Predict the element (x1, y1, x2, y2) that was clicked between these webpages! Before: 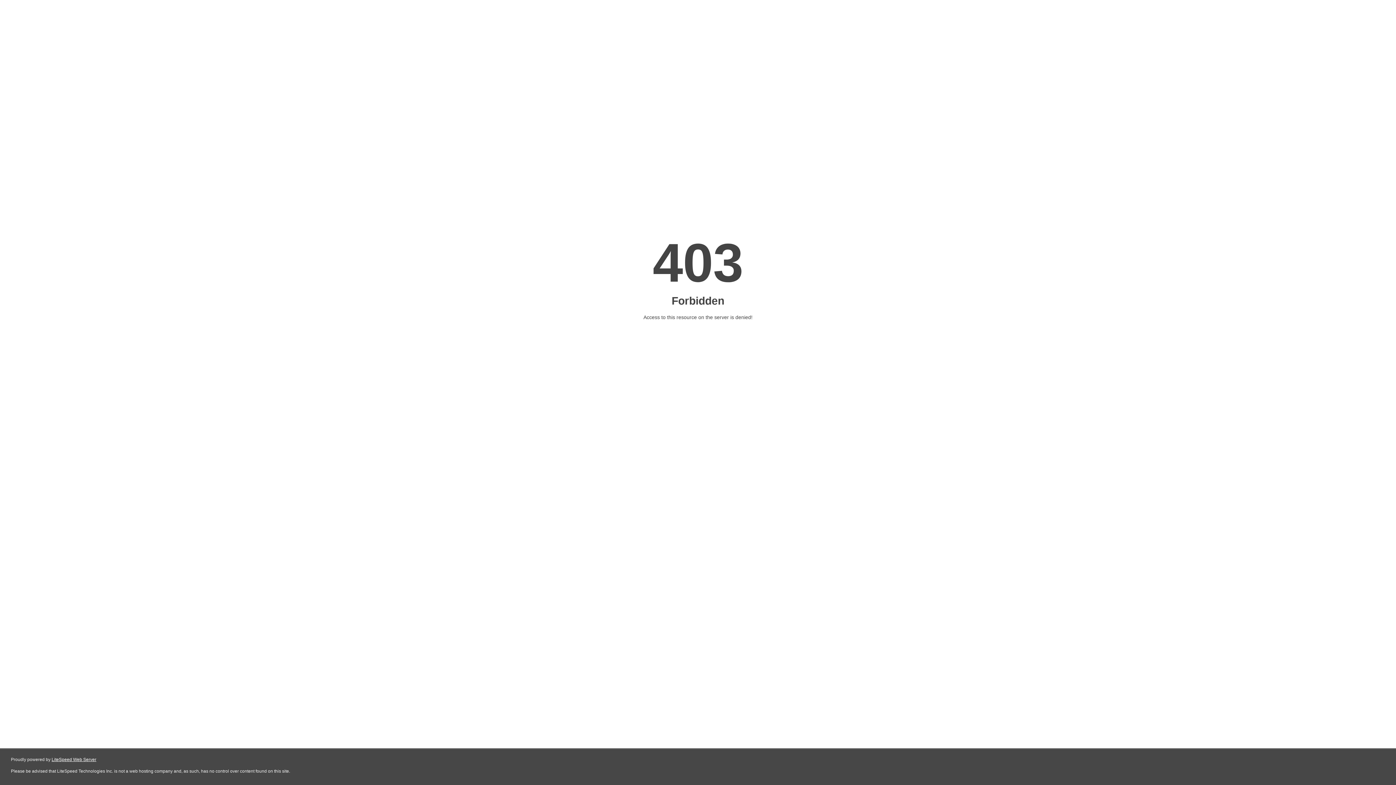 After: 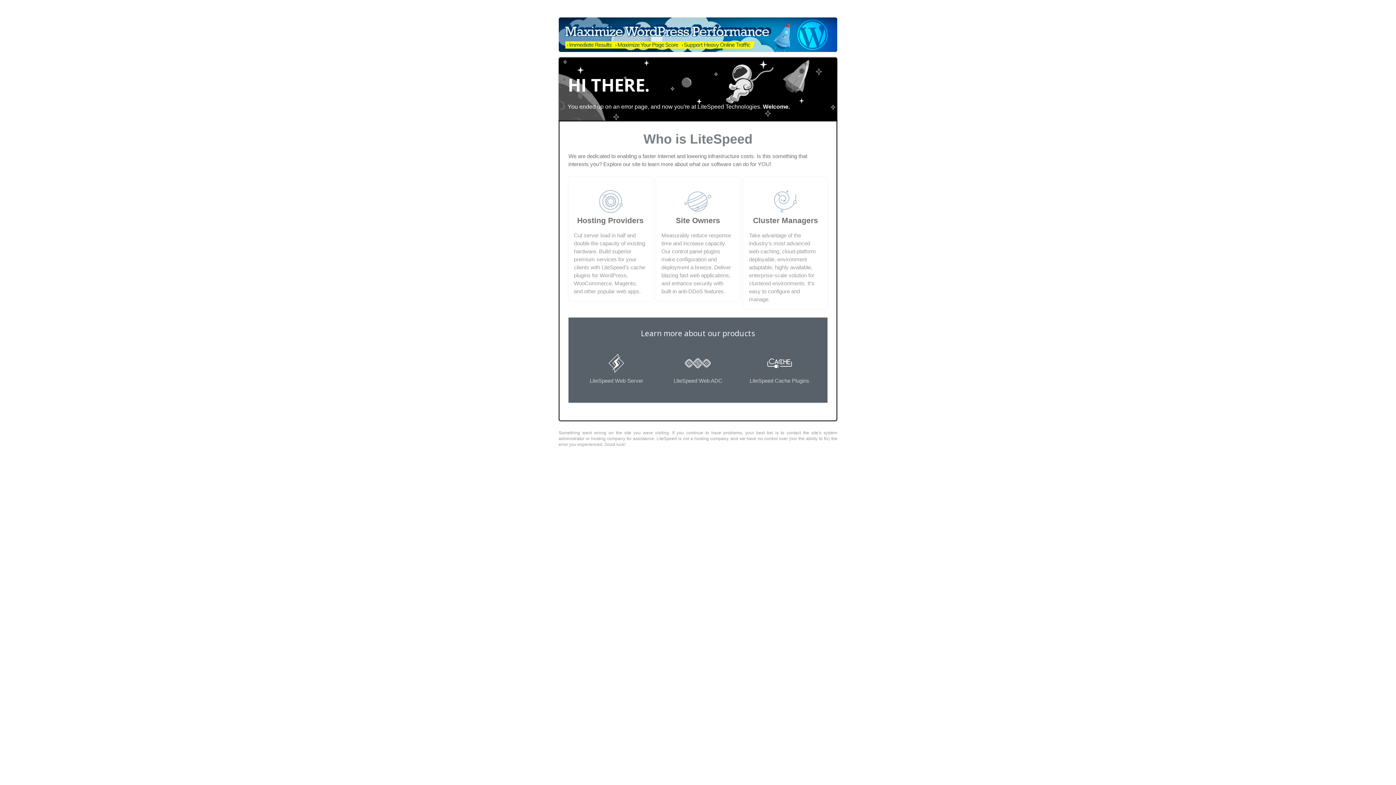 Action: label: LiteSpeed Web Server bbox: (51, 757, 96, 762)